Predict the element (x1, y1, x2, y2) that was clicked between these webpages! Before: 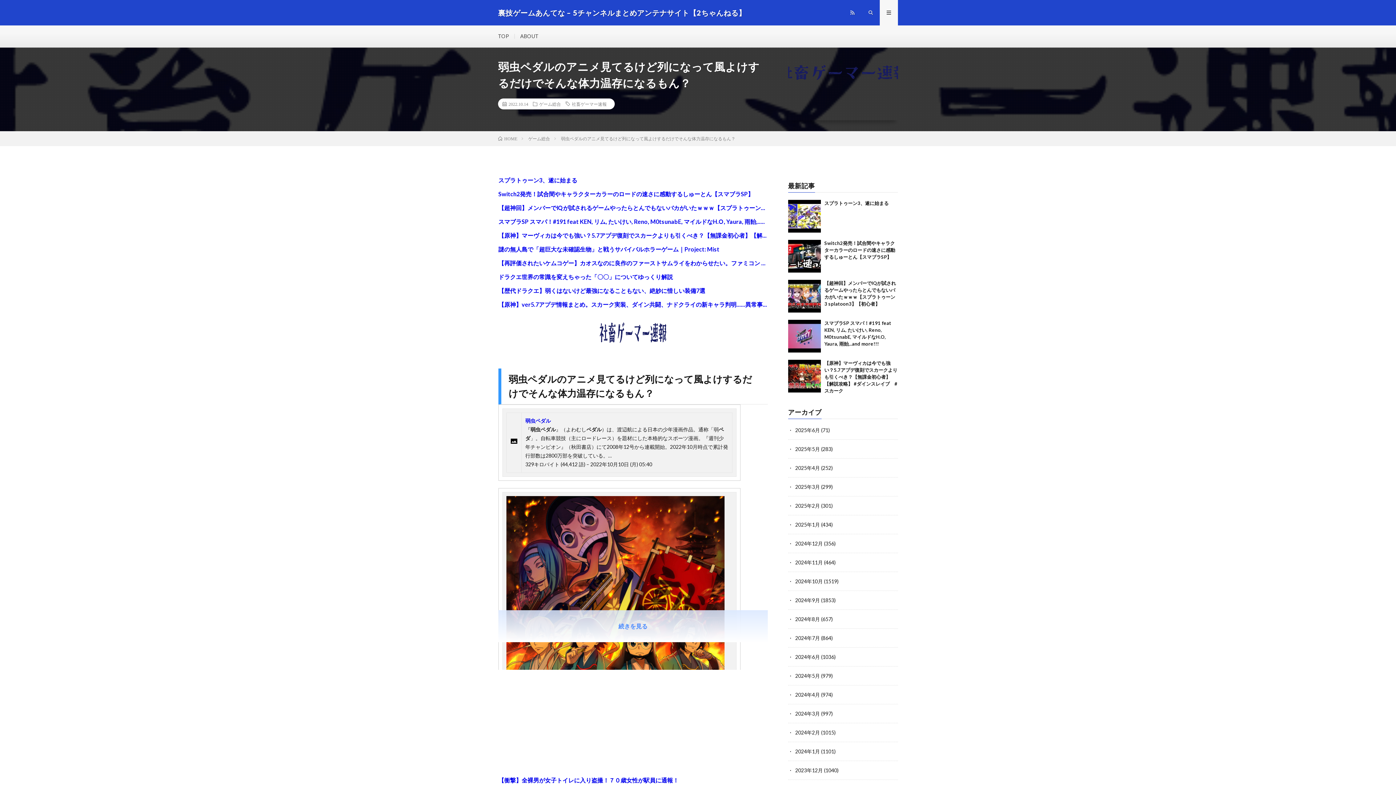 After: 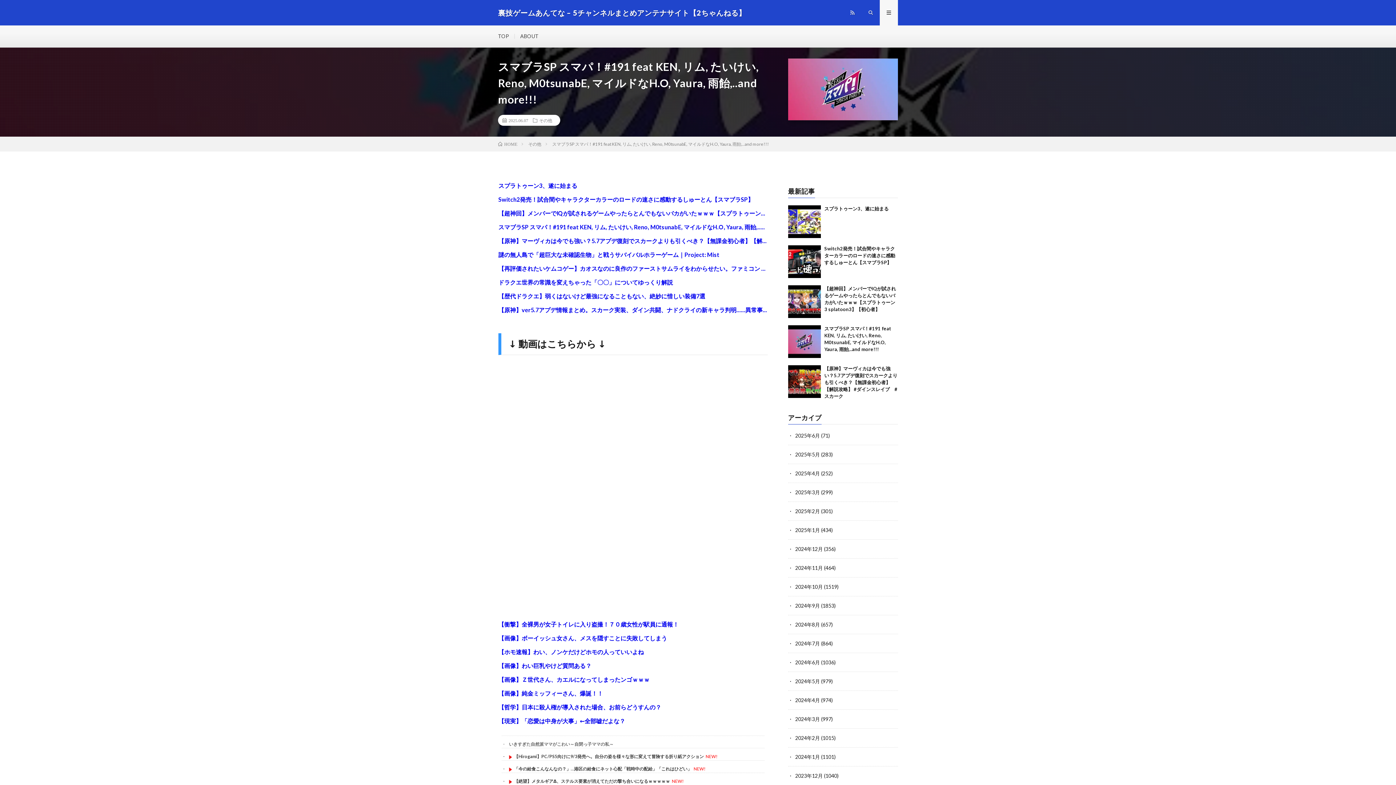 Action: bbox: (788, 320, 820, 352)